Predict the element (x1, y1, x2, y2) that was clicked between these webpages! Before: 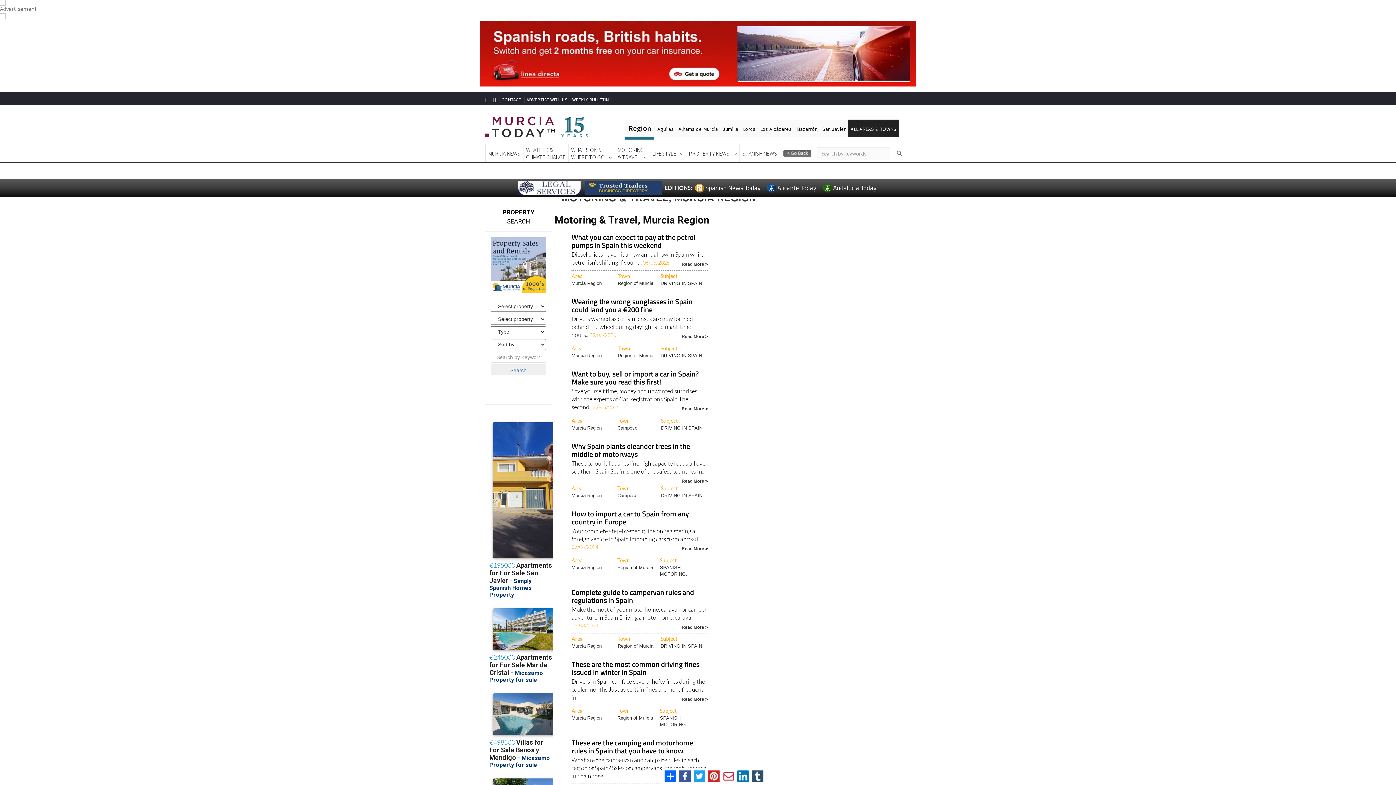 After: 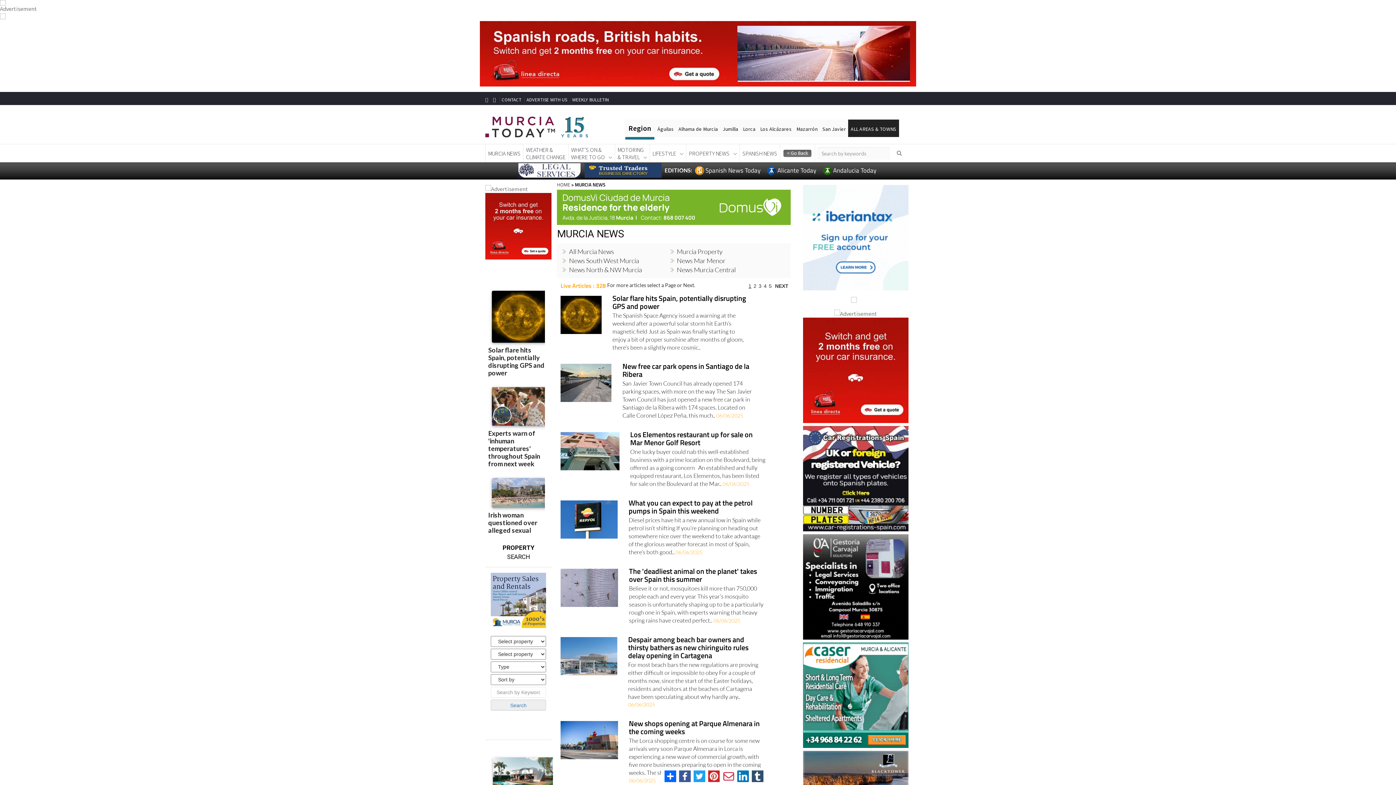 Action: label: MURCIA NEWS bbox: (485, 144, 523, 162)